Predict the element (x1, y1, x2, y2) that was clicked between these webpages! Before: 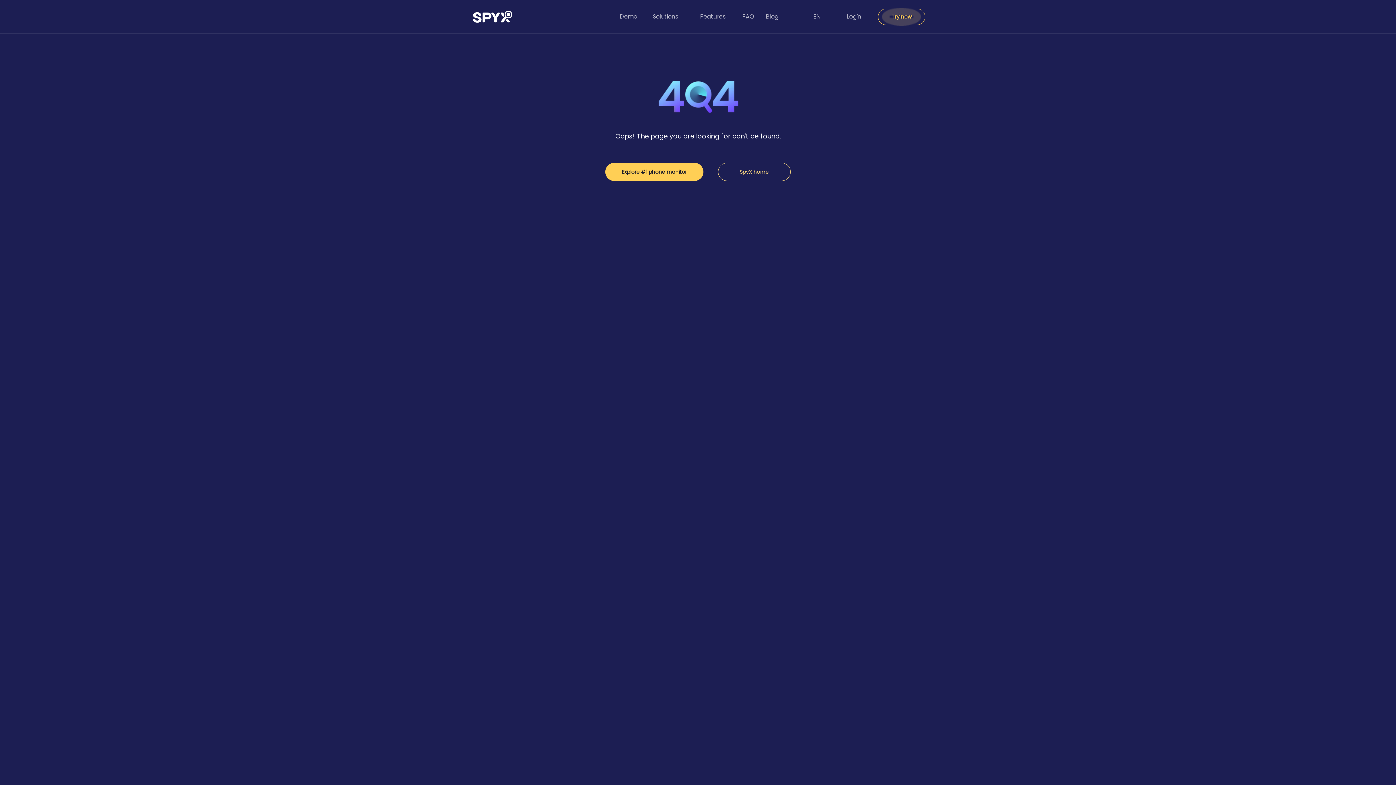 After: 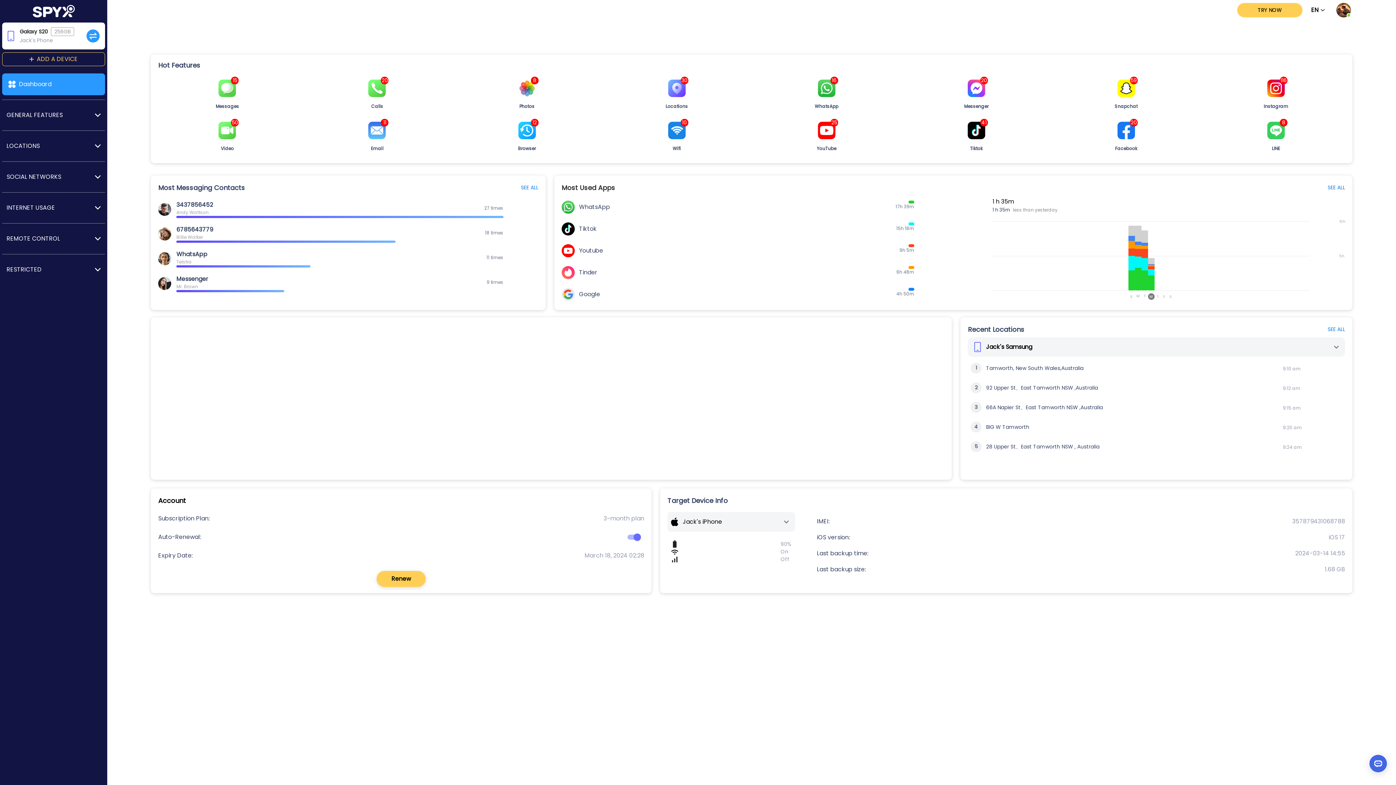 Action: label: Demo bbox: (620, 12, 637, 21)